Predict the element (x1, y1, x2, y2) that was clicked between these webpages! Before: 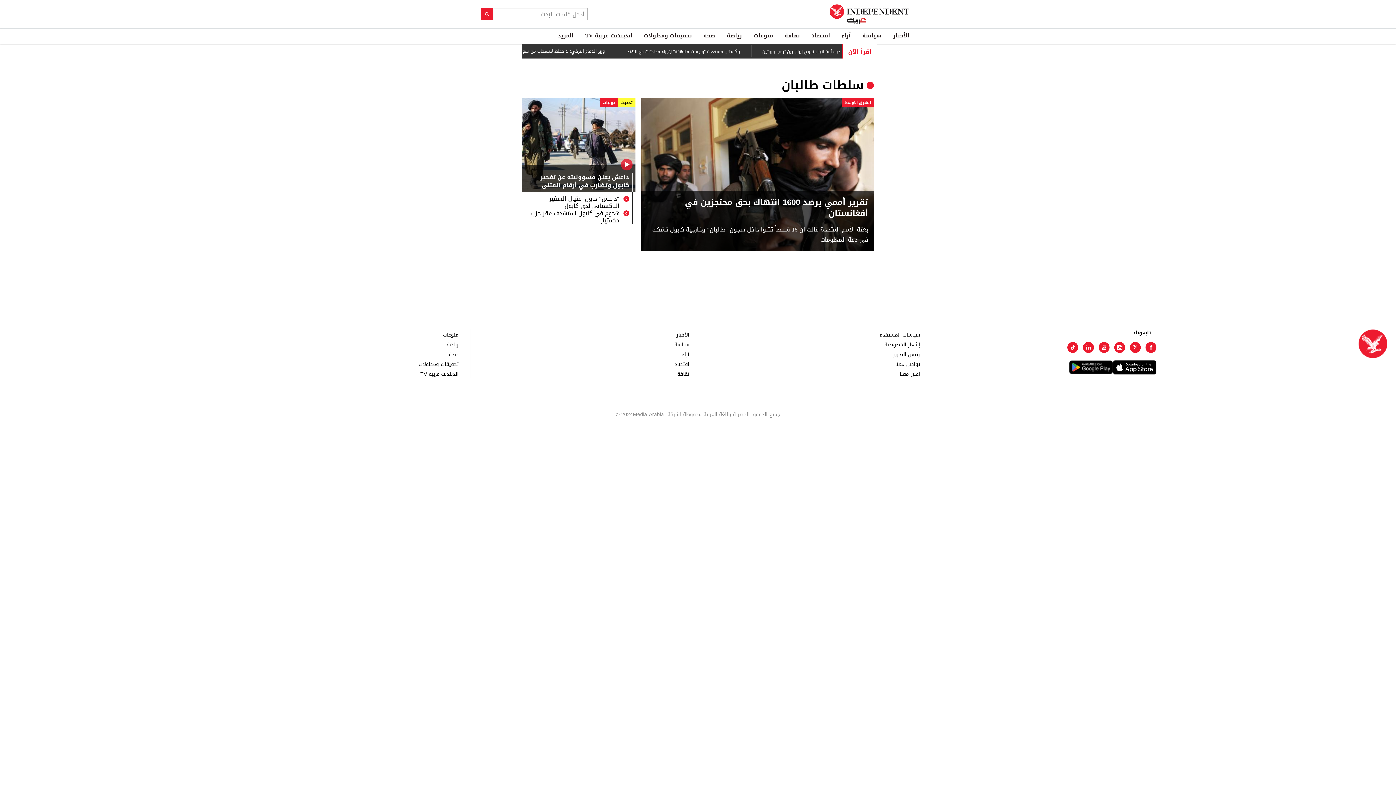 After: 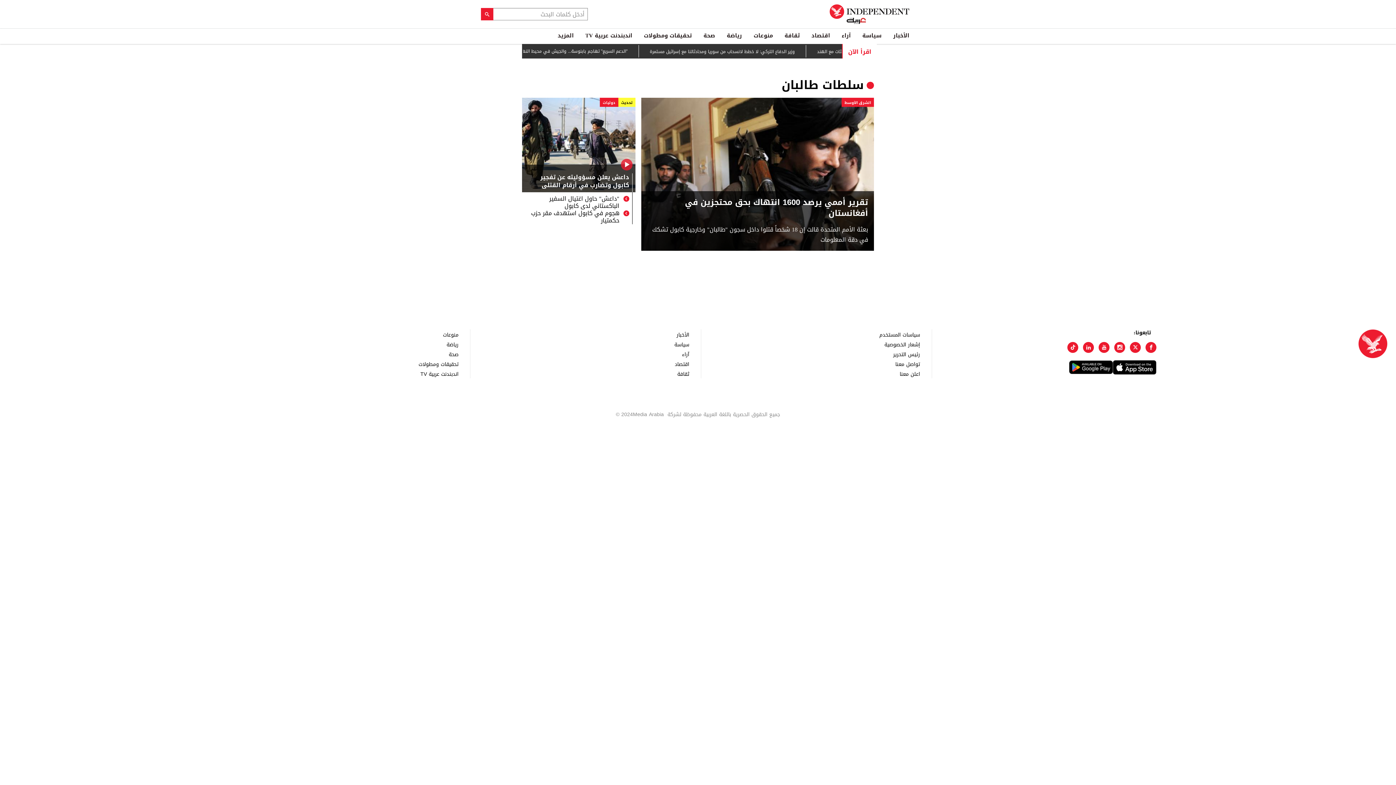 Action: bbox: (1145, 342, 1156, 353)